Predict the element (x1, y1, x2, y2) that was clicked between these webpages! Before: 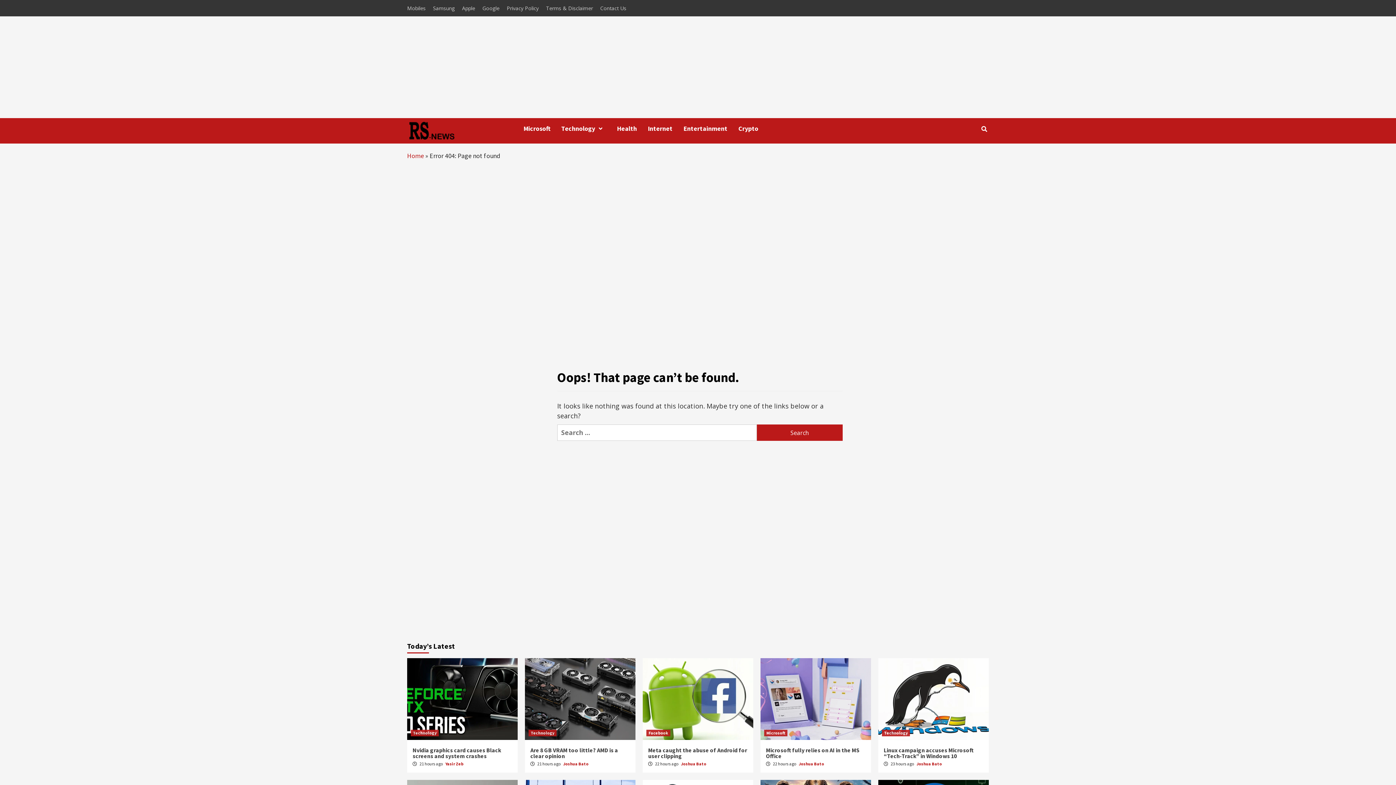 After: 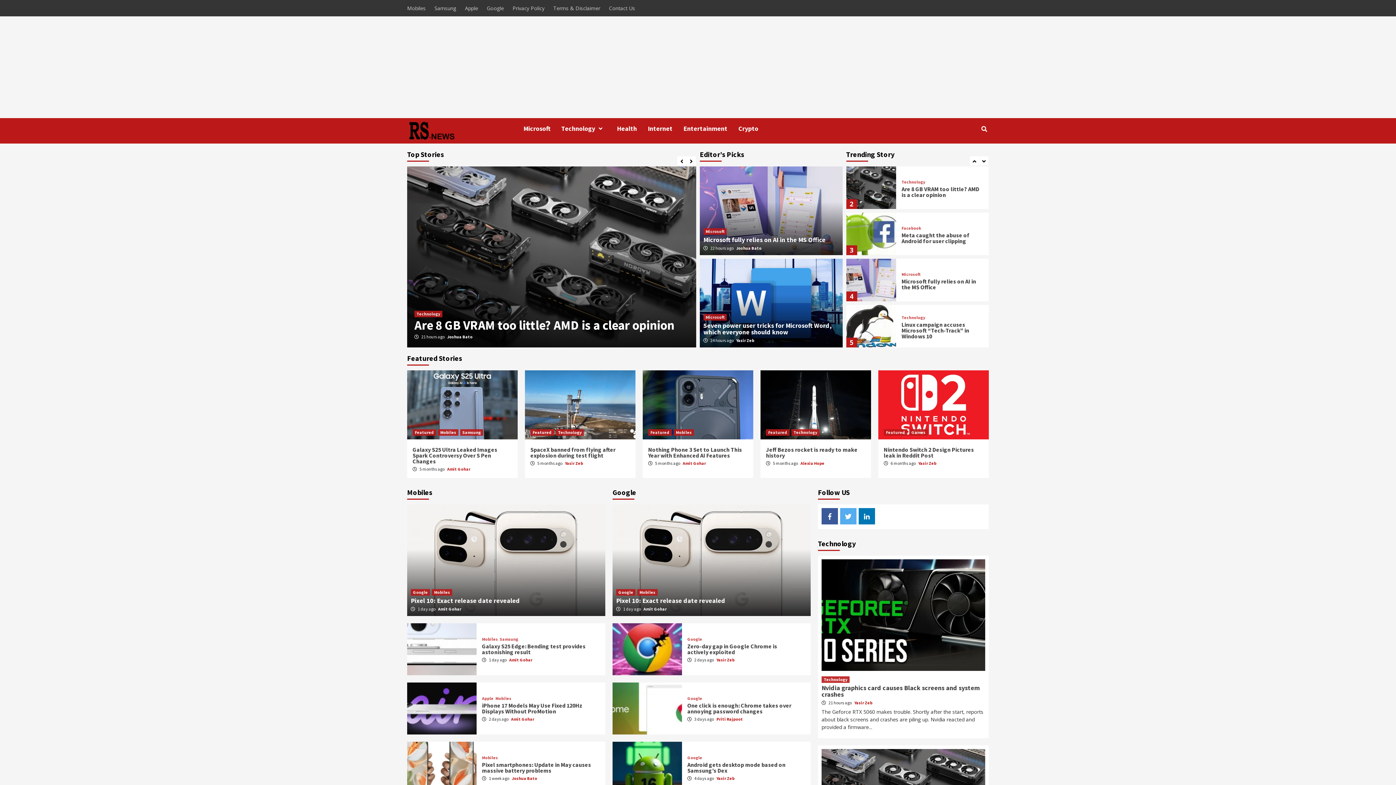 Action: bbox: (407, 151, 424, 160) label: Home